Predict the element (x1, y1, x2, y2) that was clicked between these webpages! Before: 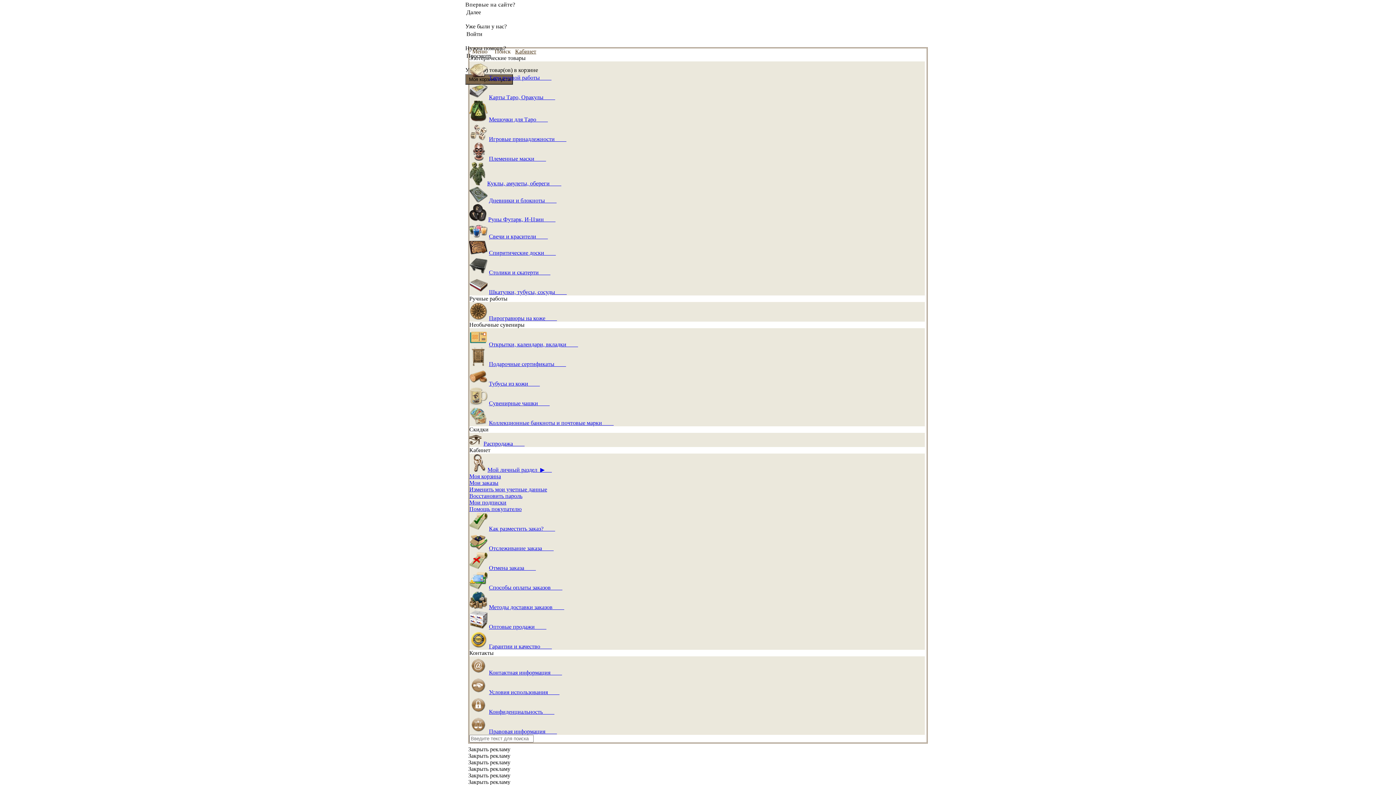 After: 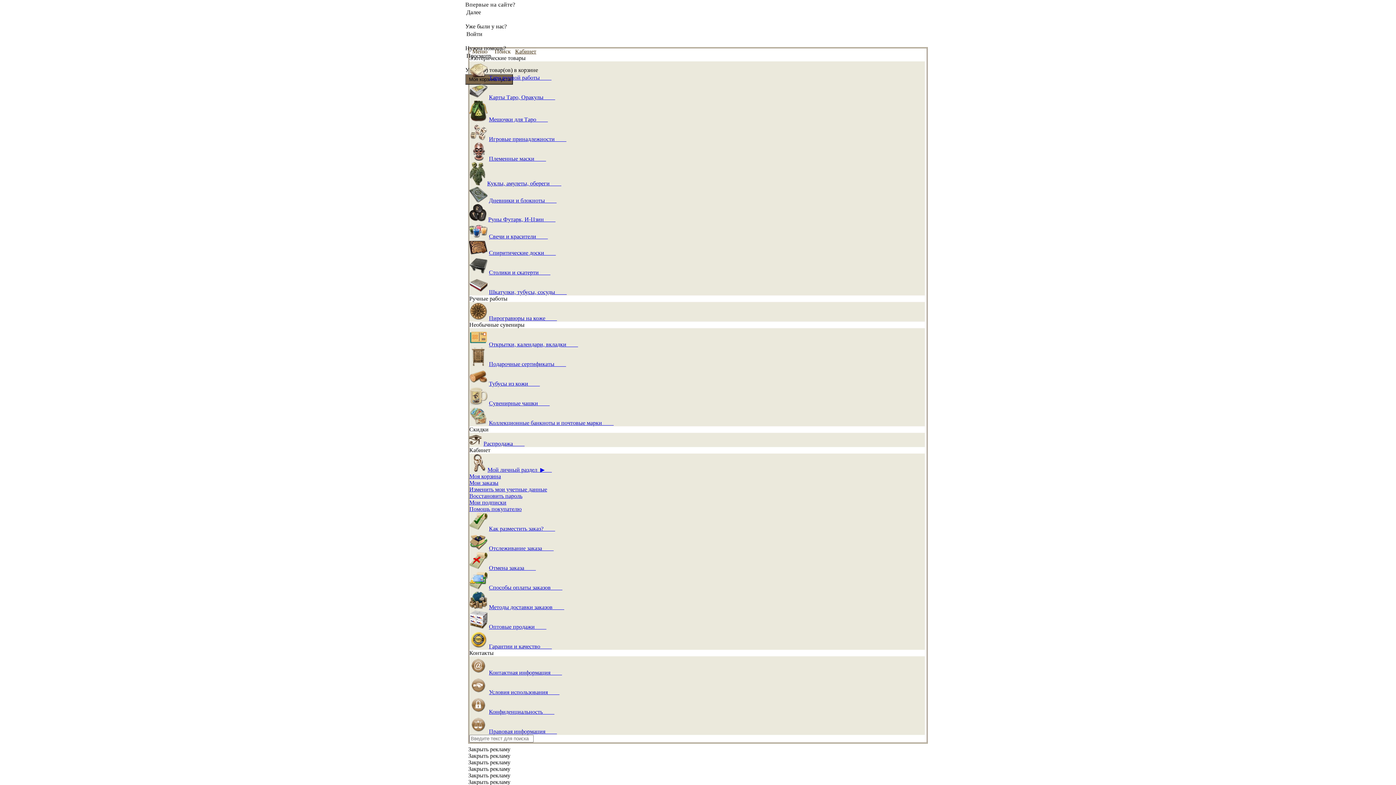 Action: bbox: (487, 466, 552, 473) label: Мой личный раздел  ▶     